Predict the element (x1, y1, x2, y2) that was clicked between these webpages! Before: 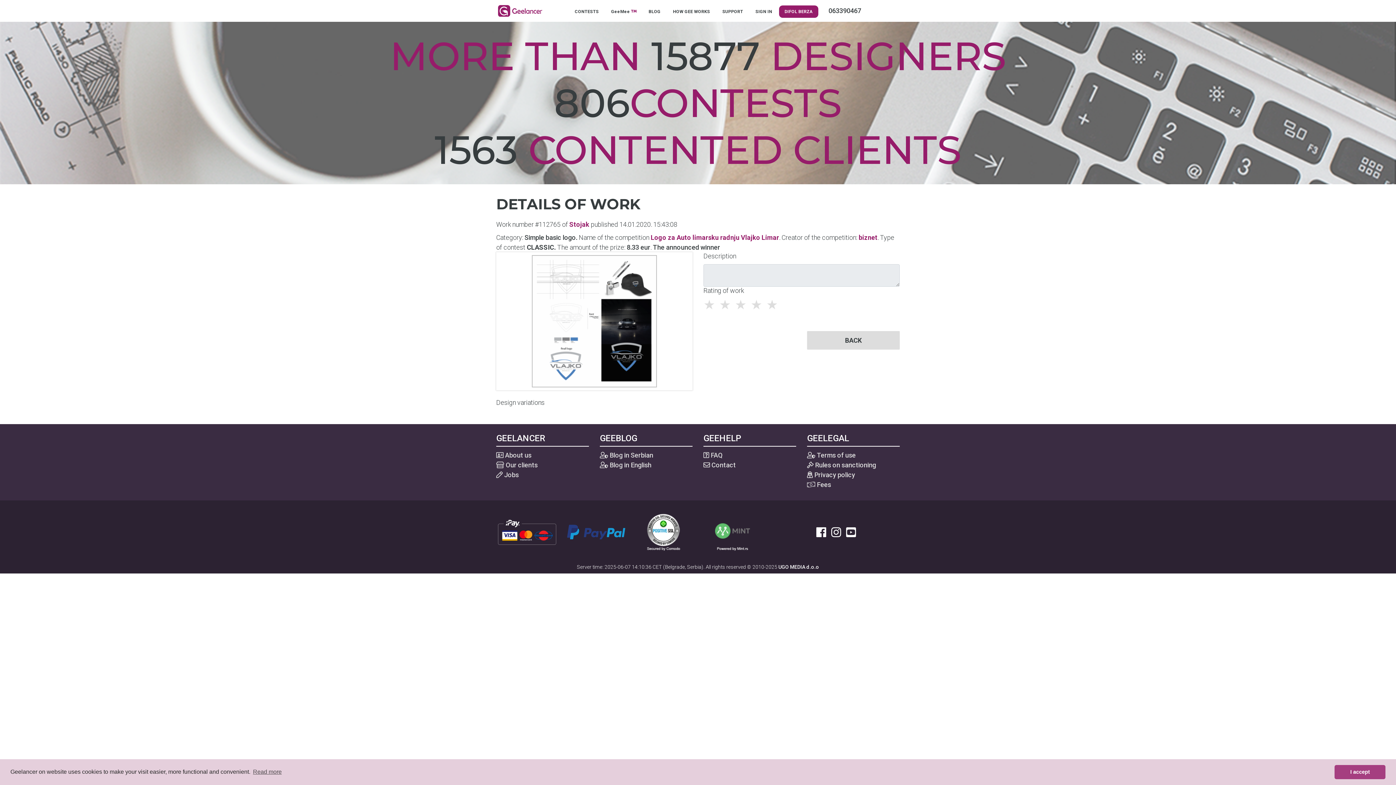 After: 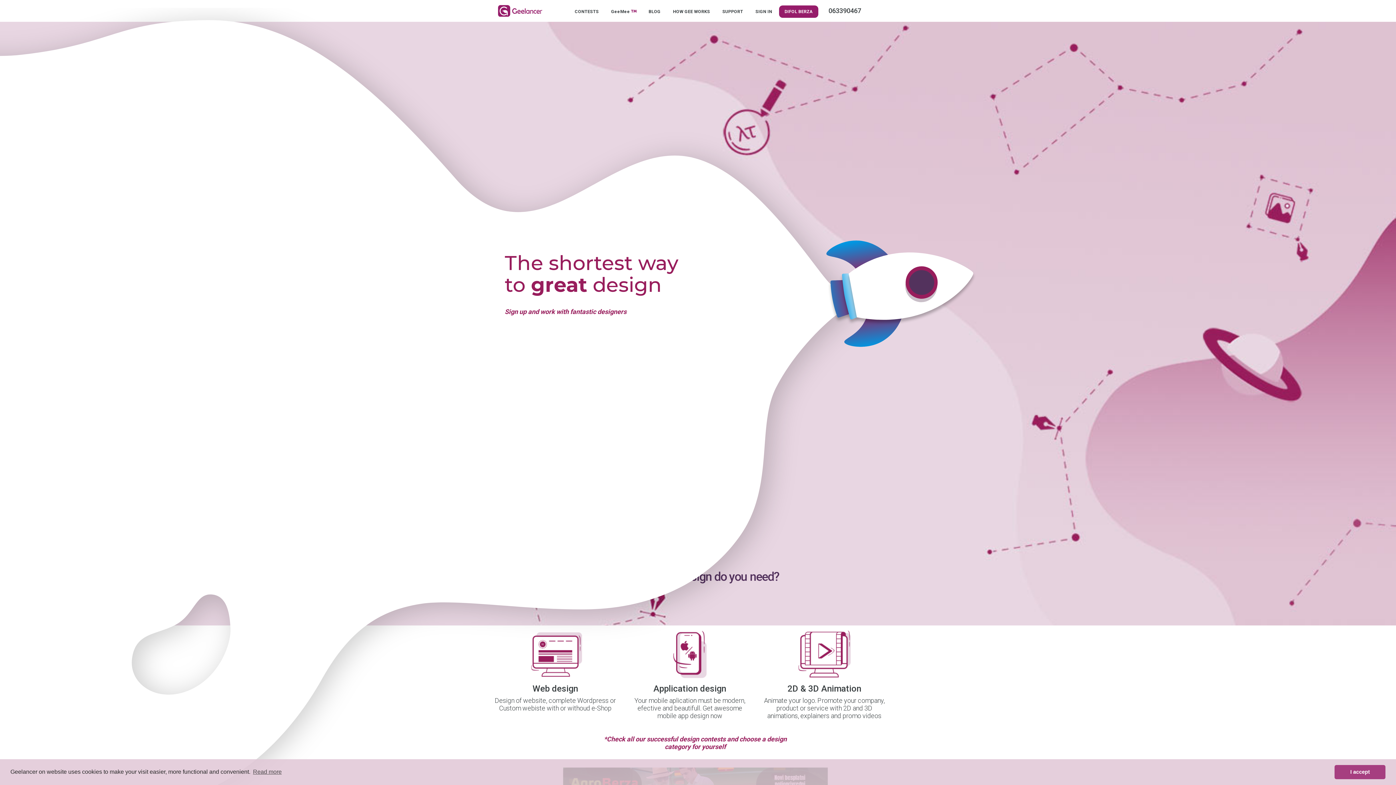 Action: bbox: (496, 6, 544, 14)